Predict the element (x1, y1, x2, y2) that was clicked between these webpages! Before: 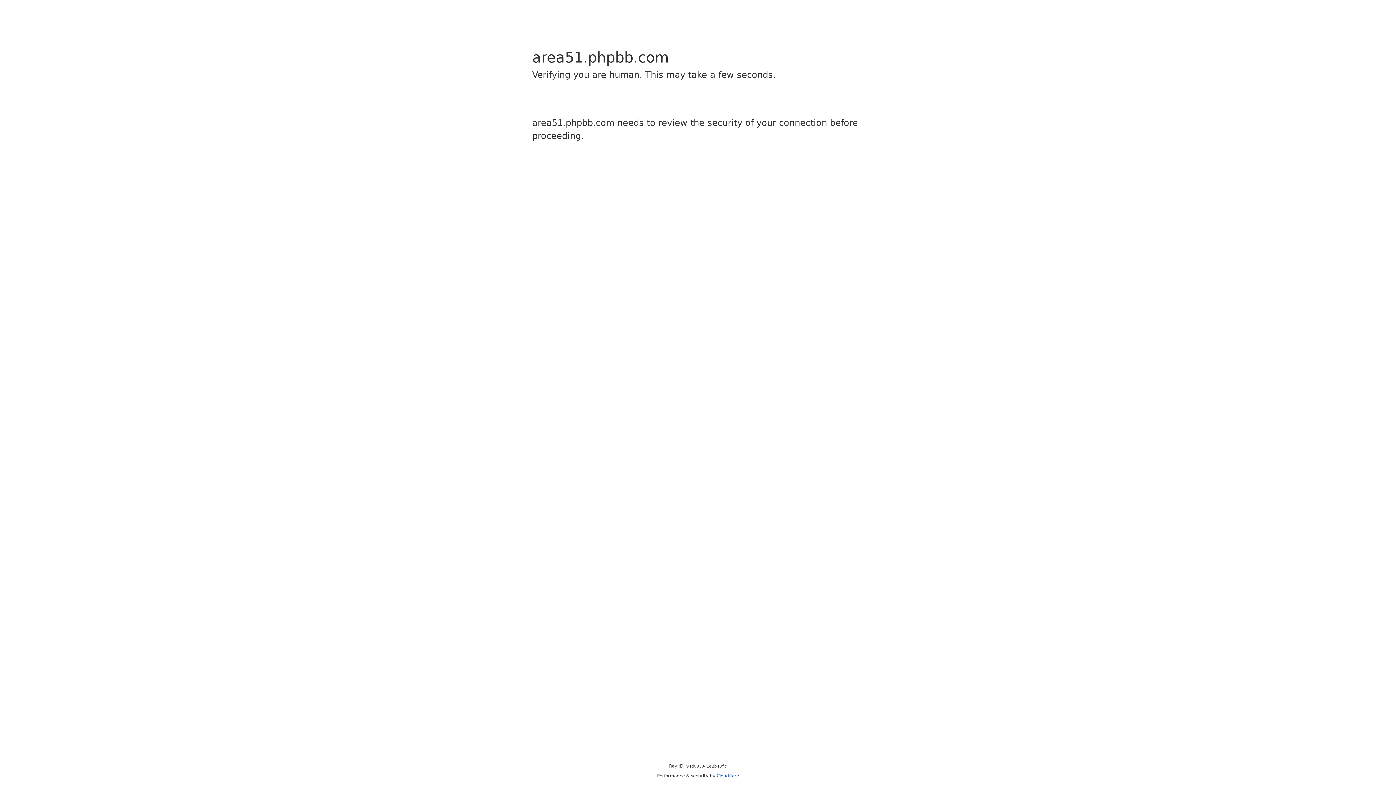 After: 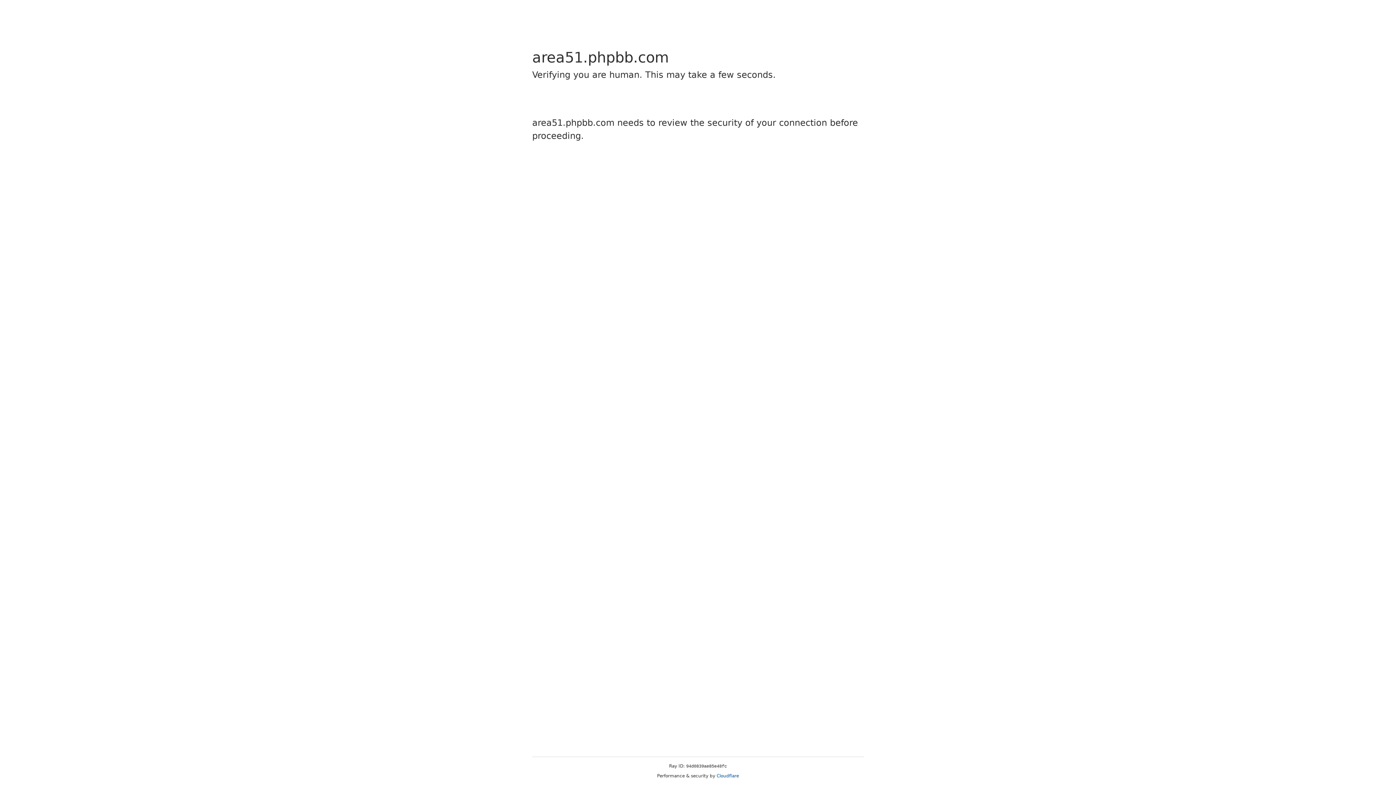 Action: bbox: (716, 773, 739, 778) label: Cloudflare